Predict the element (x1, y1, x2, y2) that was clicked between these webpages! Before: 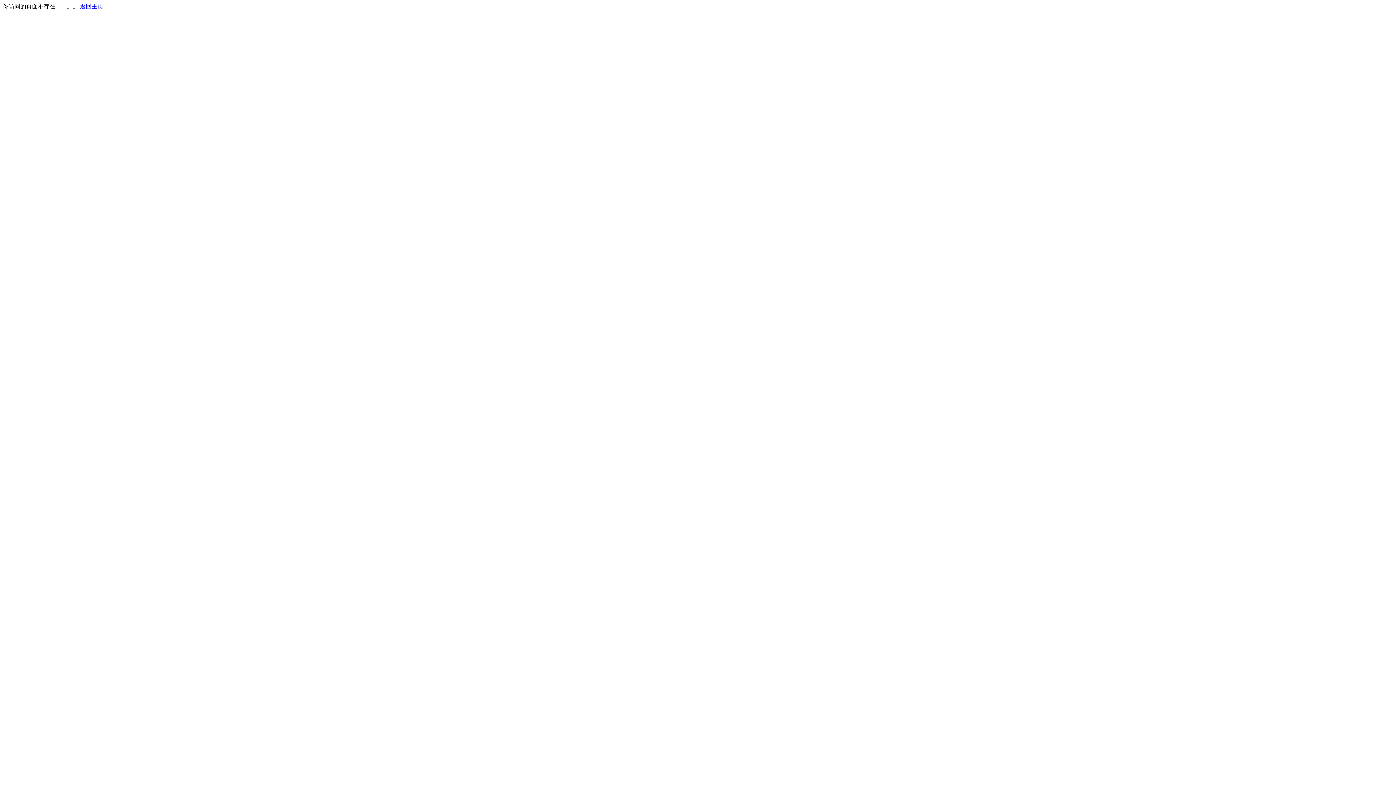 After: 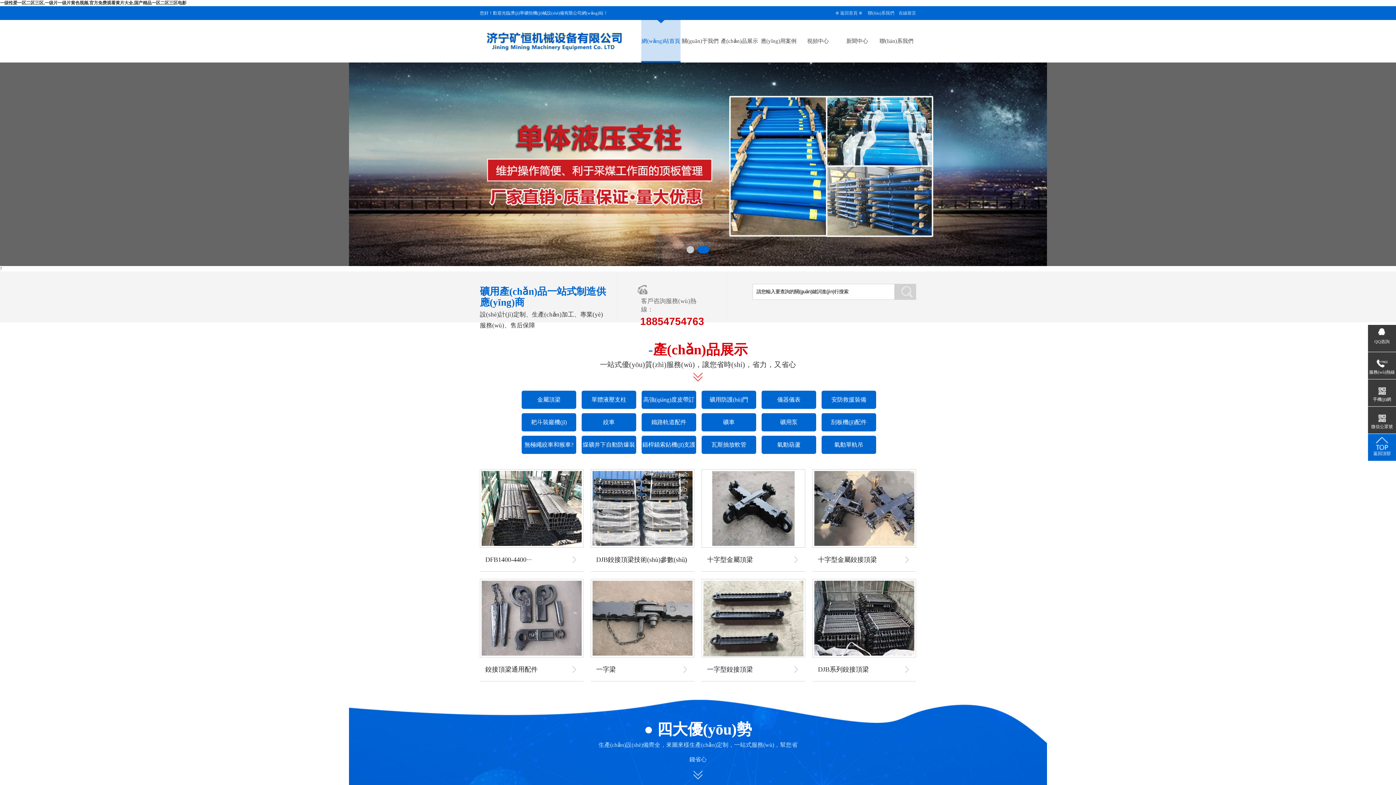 Action: label: 返回主页 bbox: (80, 3, 103, 9)